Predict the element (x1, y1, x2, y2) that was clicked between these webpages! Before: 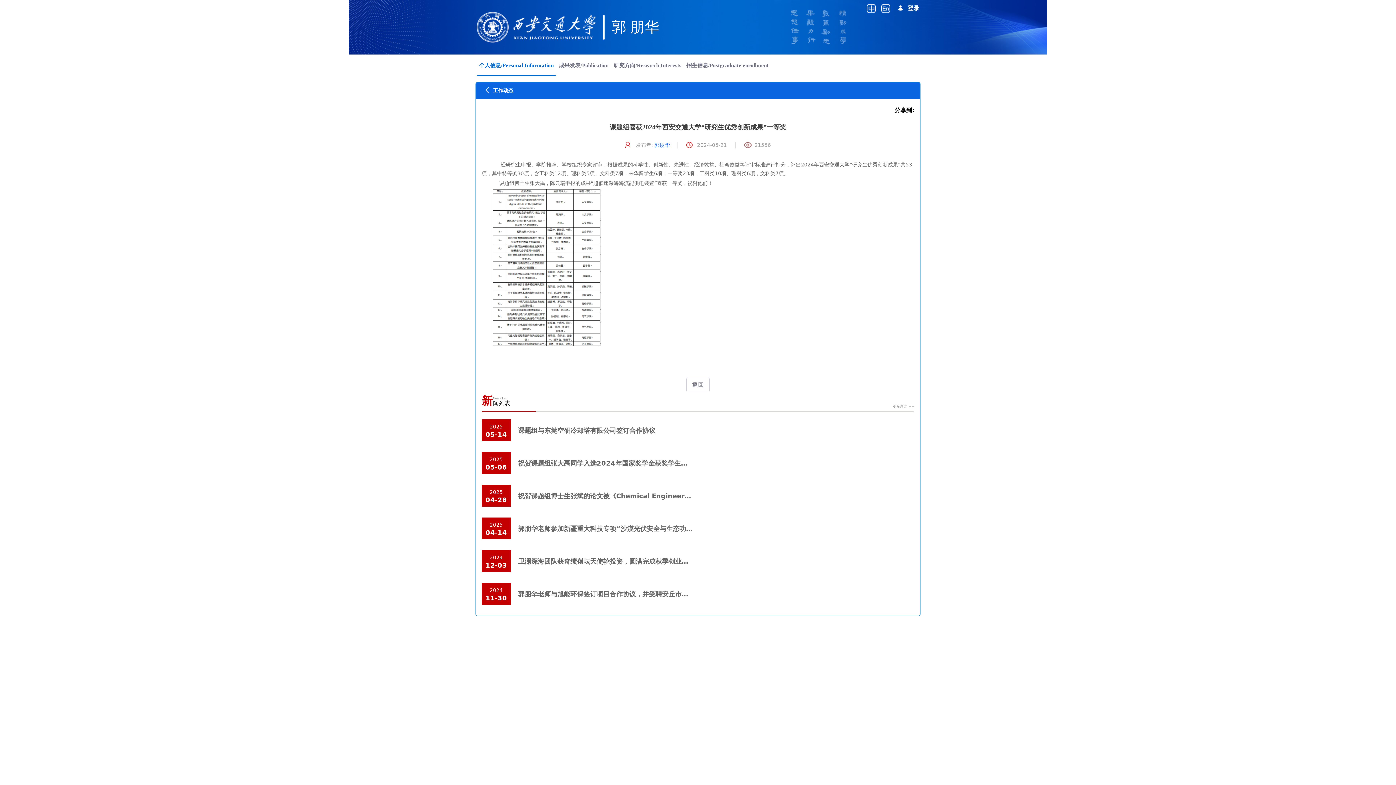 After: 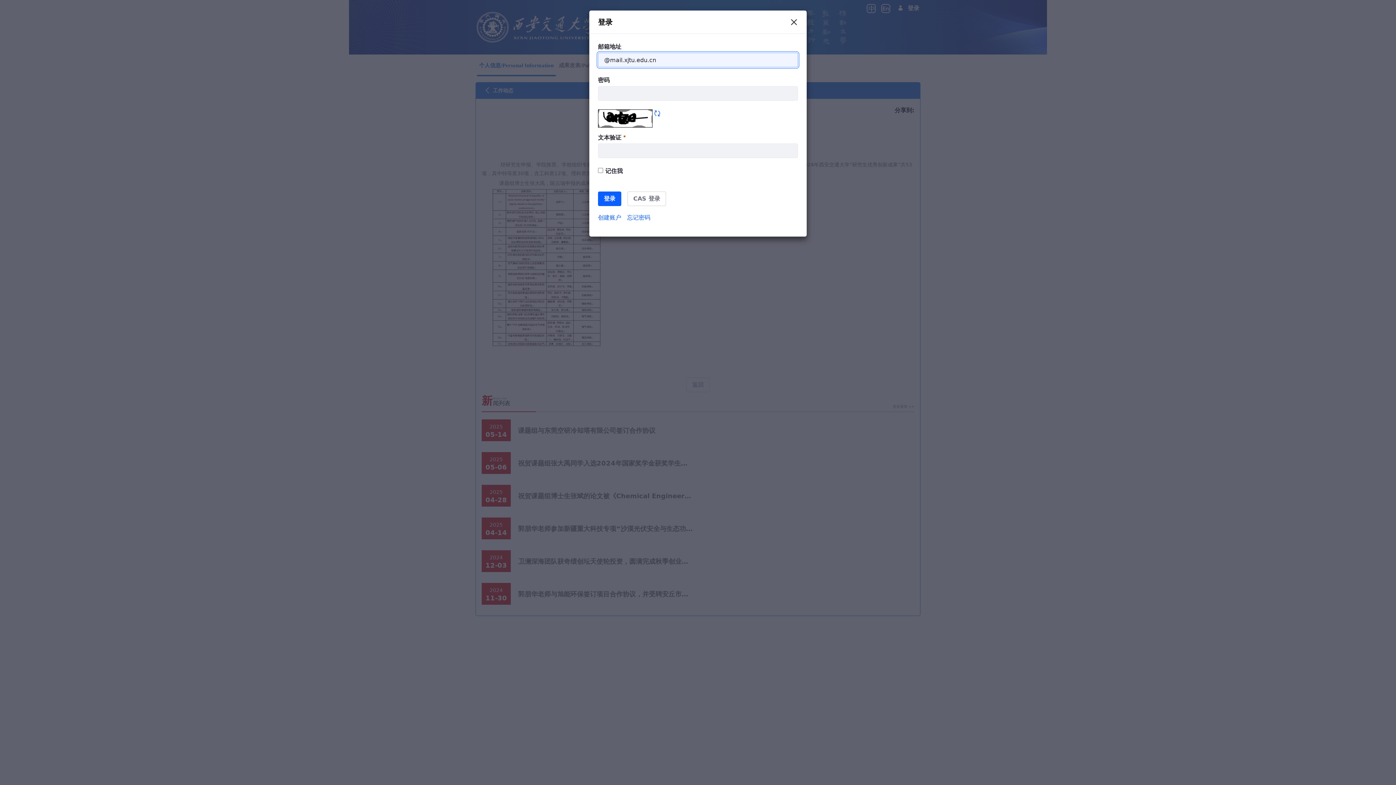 Action: bbox: (897, 4, 919, 11) label: 登录